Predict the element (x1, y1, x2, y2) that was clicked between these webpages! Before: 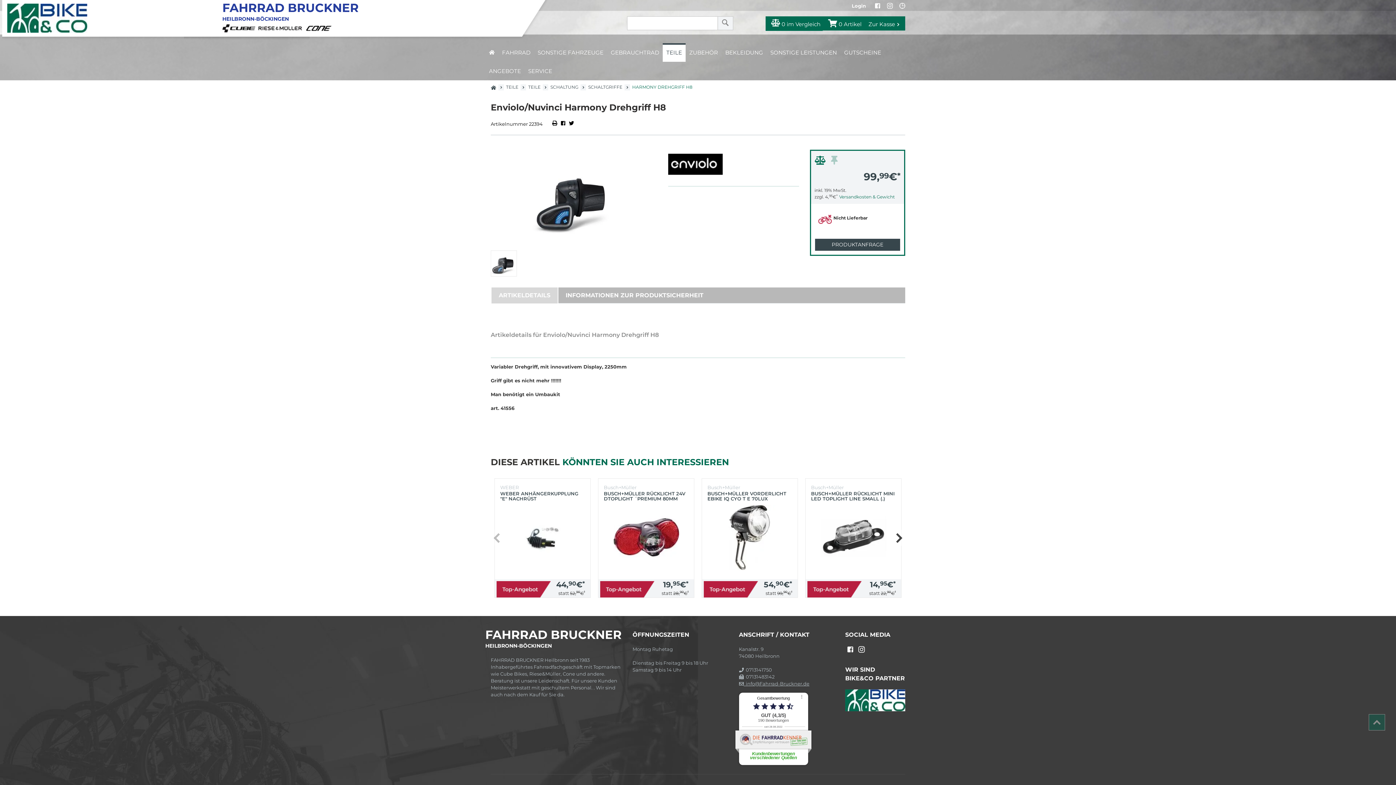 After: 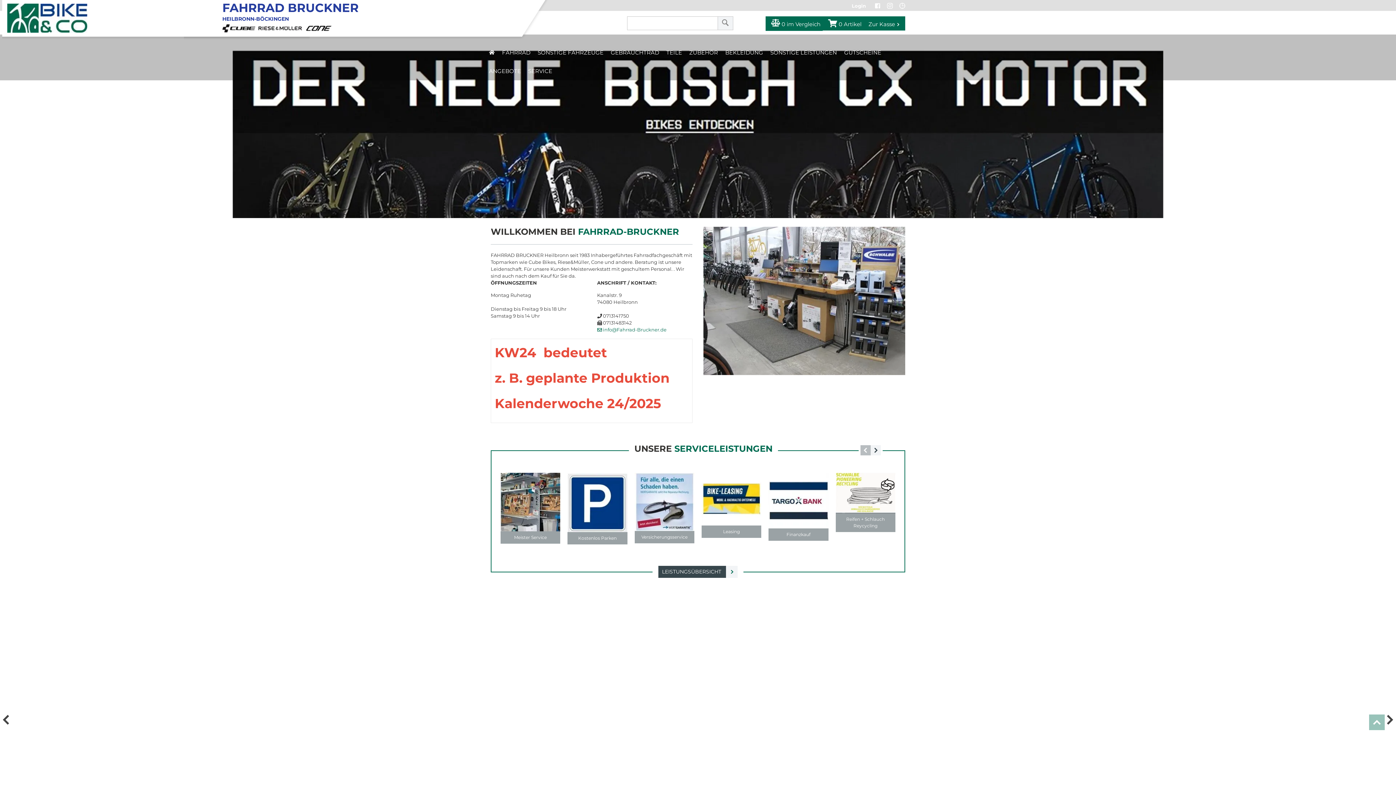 Action: bbox: (227, 3, 531, 22) label: FAHRRAD BRUCKNER
HEILBRONN-BÖCKINGEN